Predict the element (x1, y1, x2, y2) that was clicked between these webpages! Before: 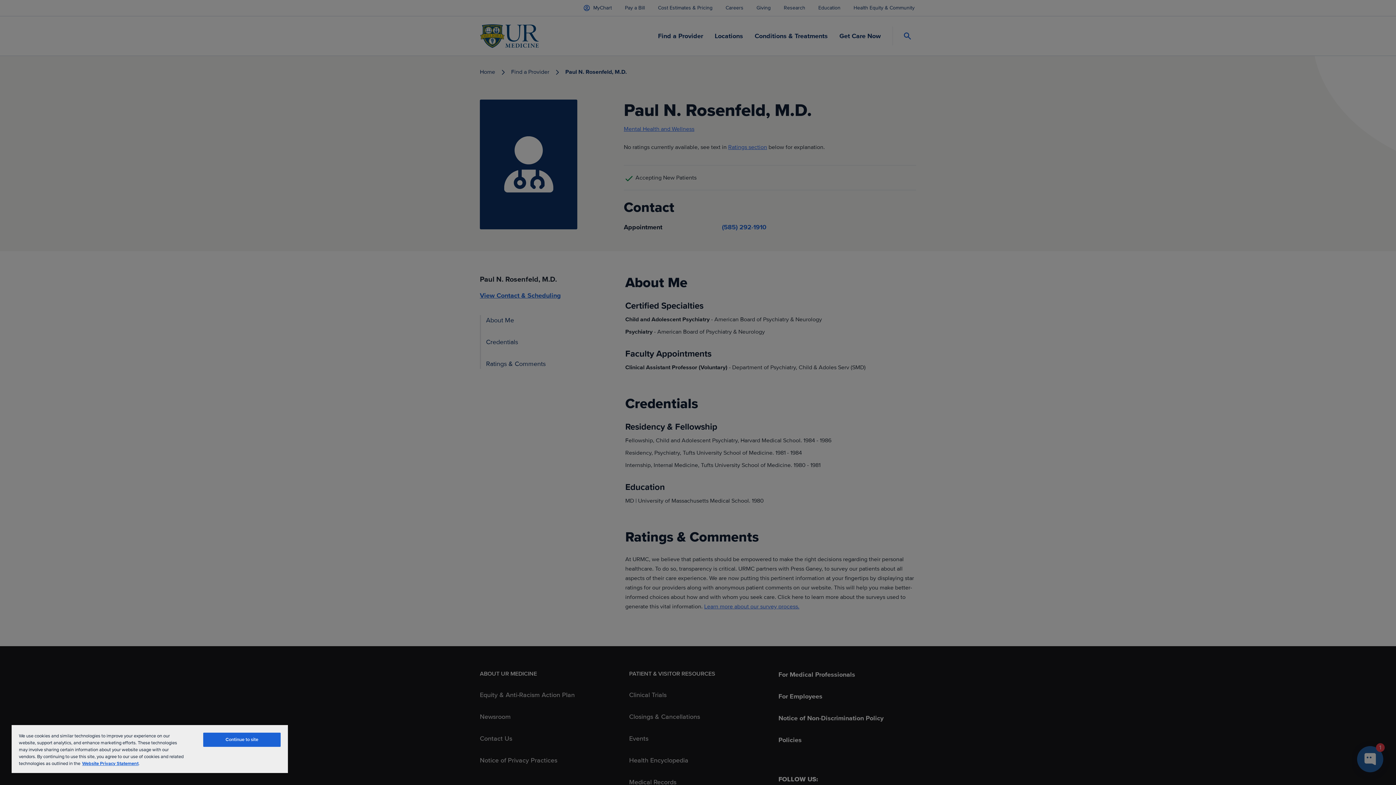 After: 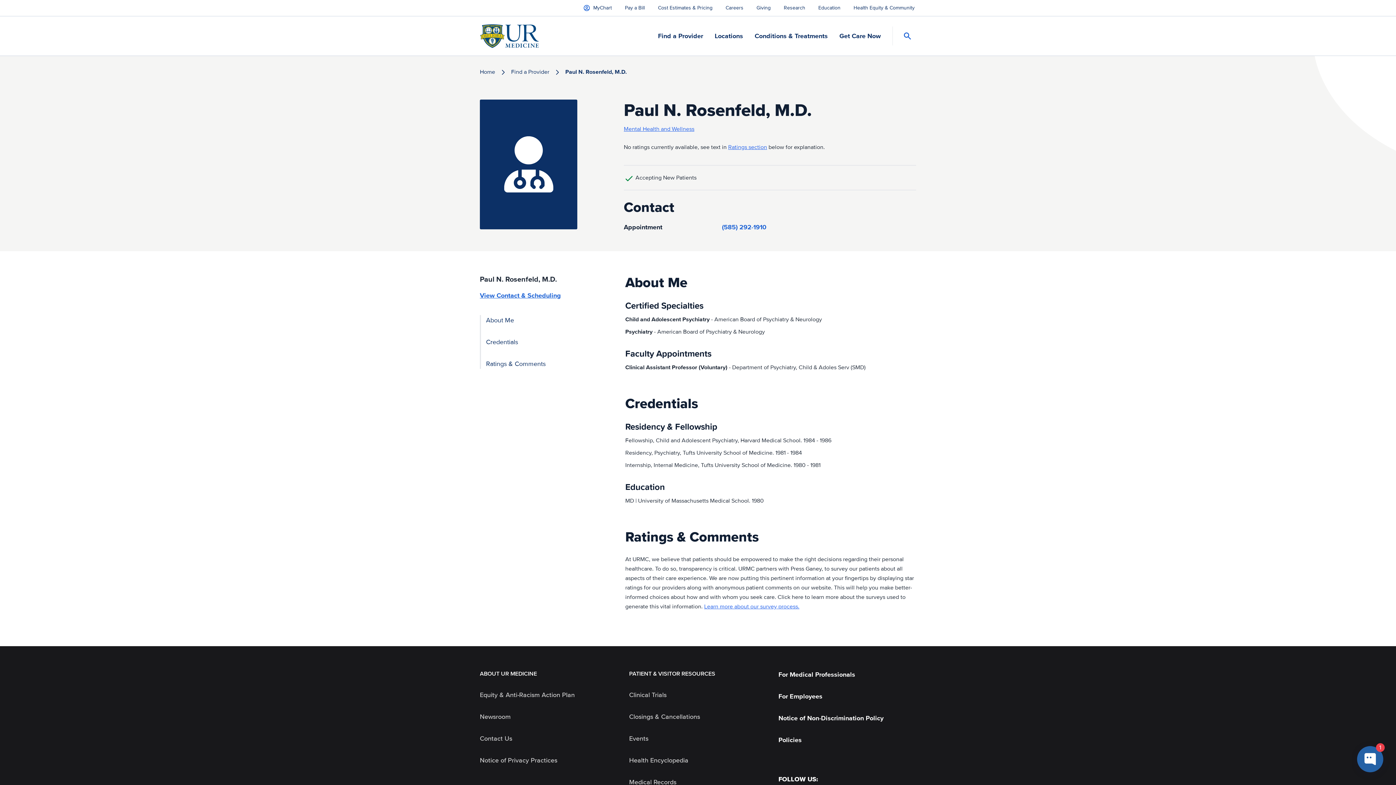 Action: bbox: (203, 733, 280, 747) label: Continue to site